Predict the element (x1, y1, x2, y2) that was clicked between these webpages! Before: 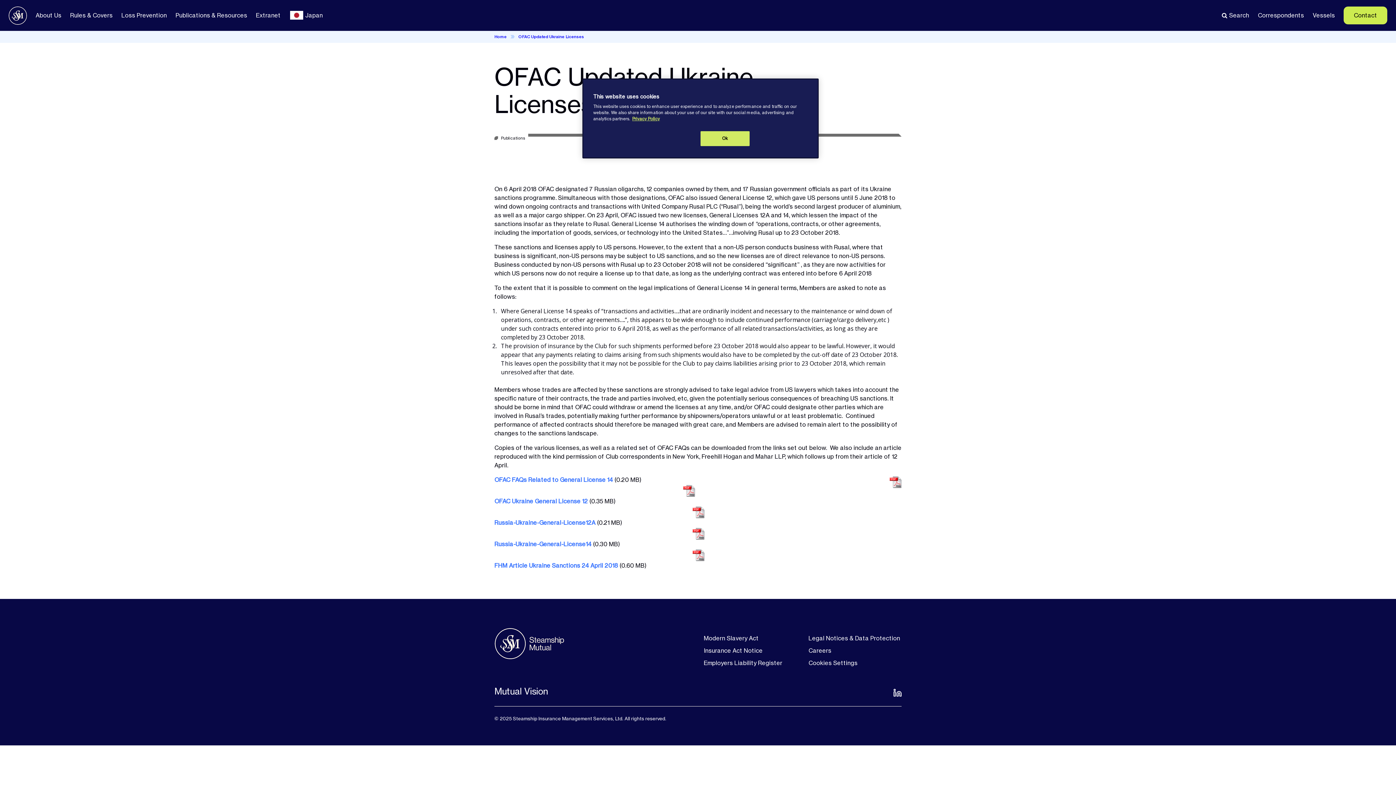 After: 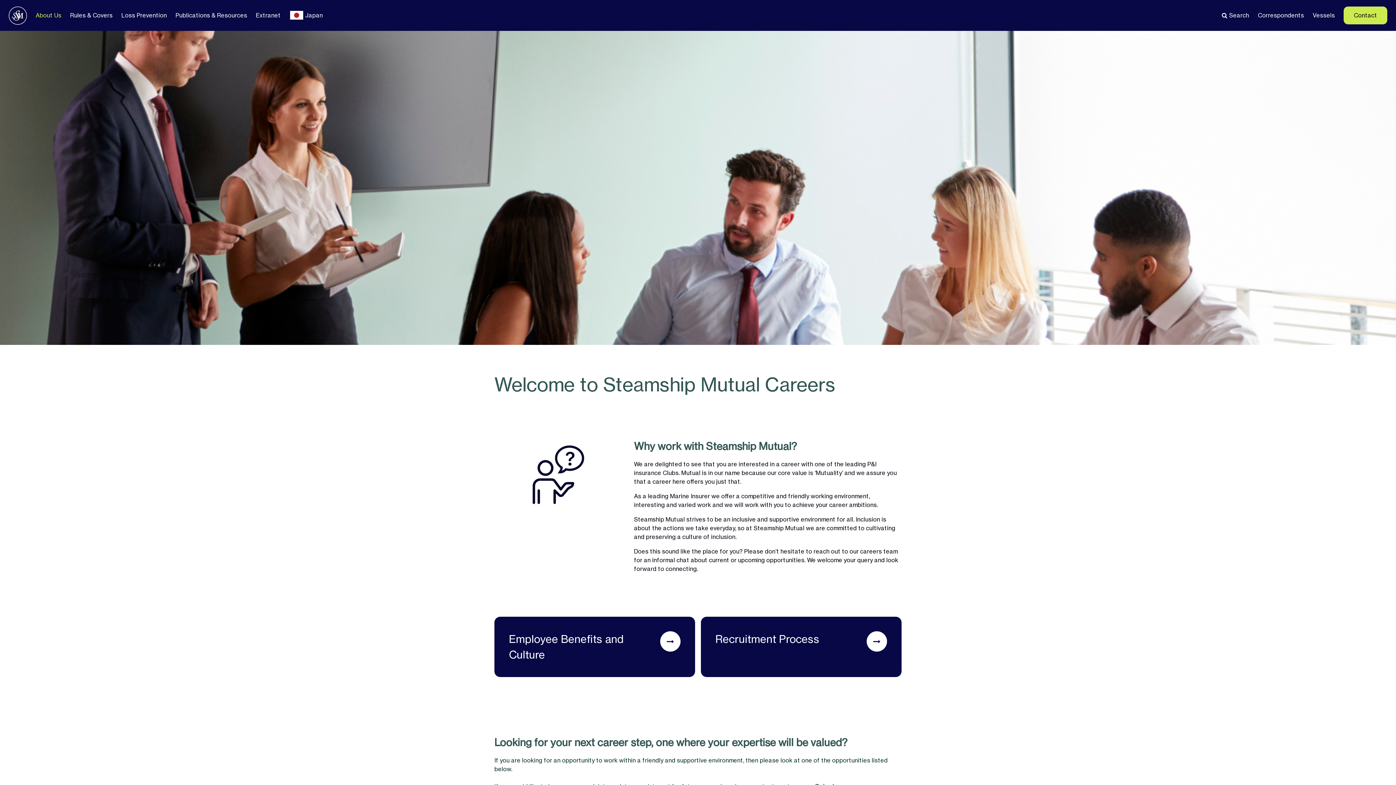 Action: label: Careers bbox: (808, 647, 831, 654)